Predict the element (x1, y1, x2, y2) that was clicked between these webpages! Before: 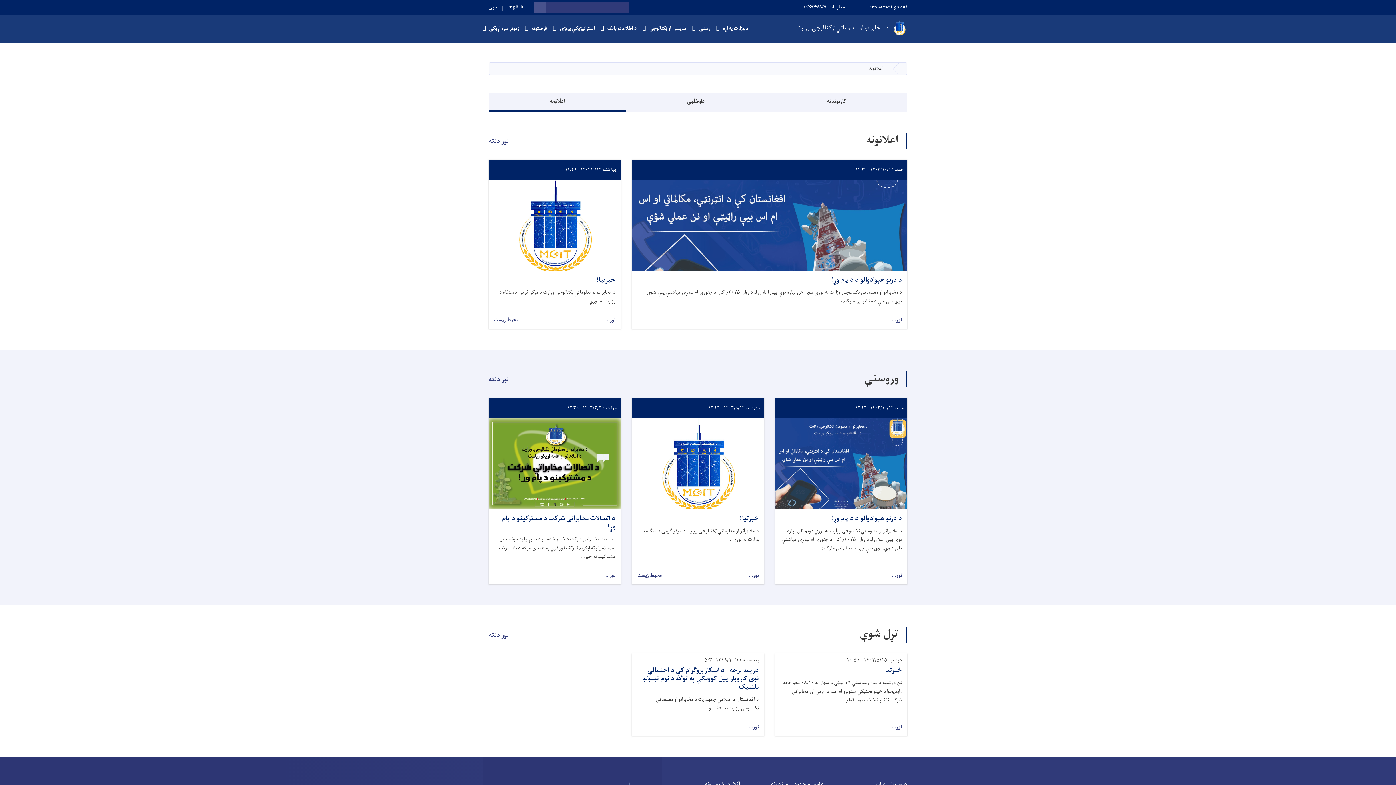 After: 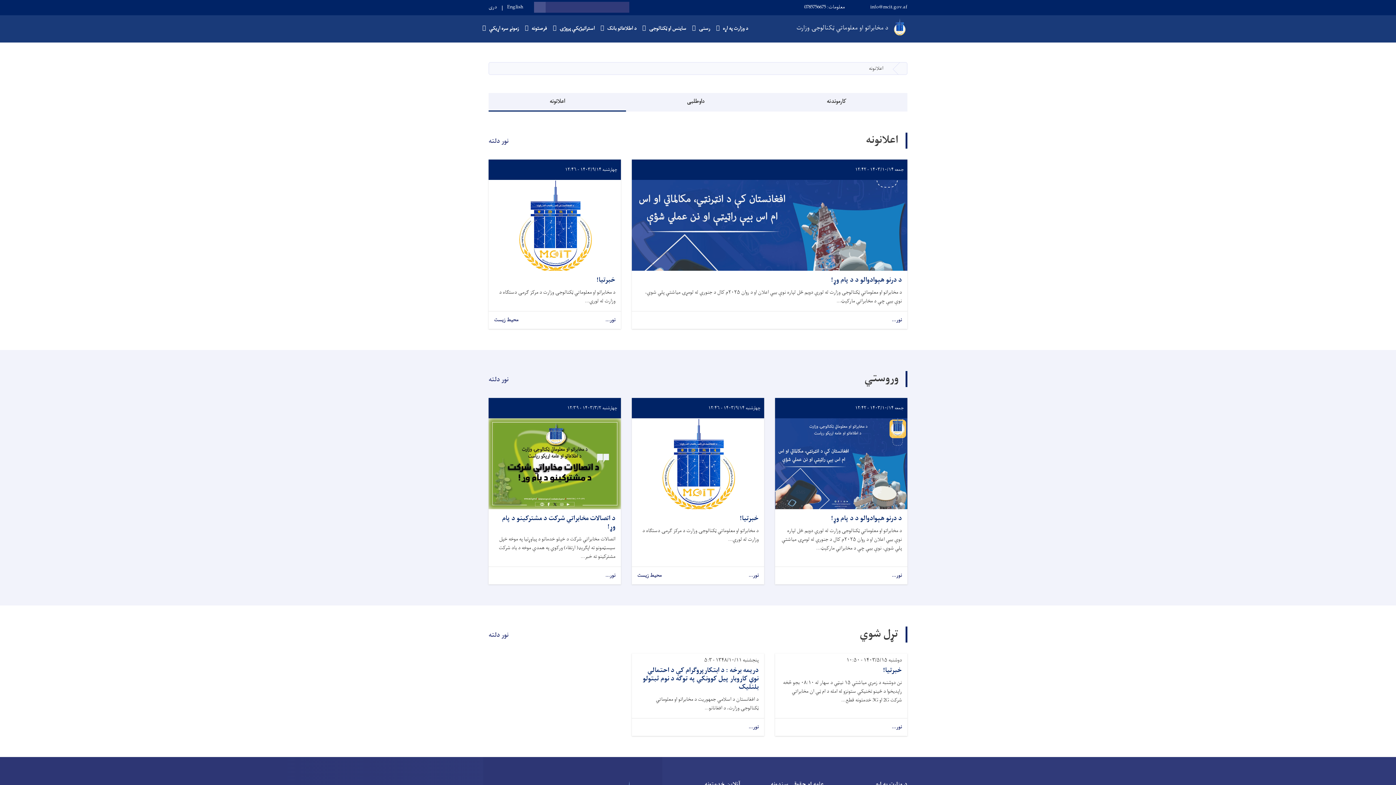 Action: label: معلومات: 0785756675 bbox: (804, 1, 848, 13)